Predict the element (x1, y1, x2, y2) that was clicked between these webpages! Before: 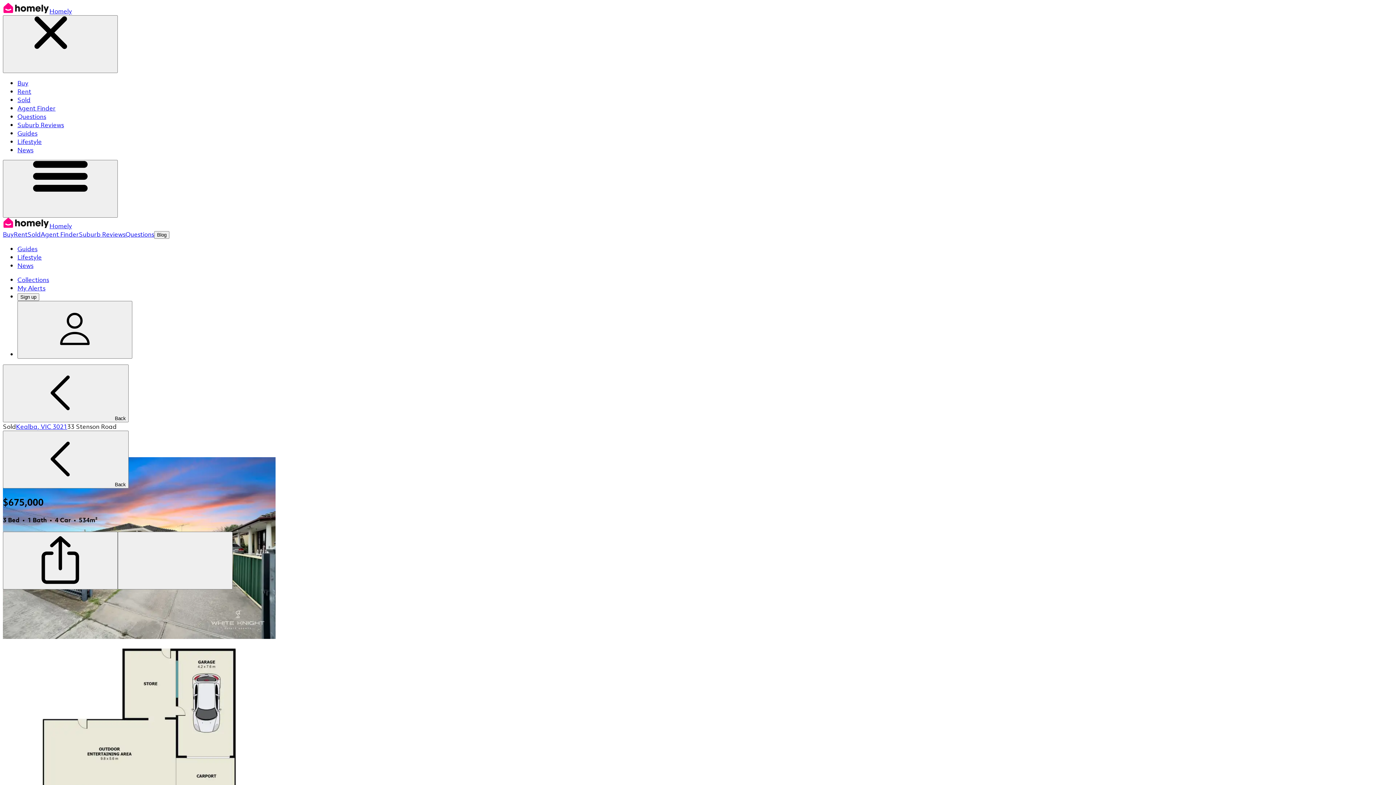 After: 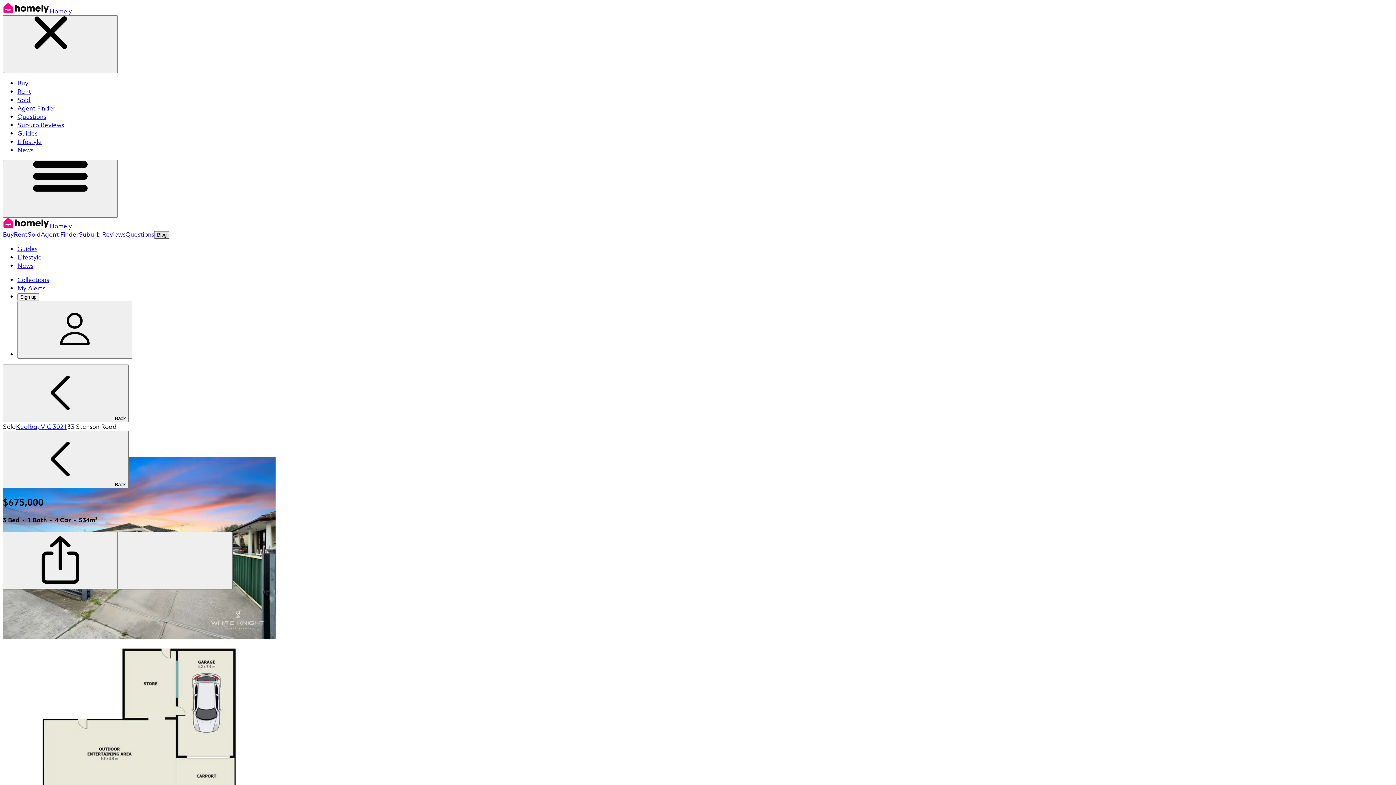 Action: bbox: (154, 231, 169, 238) label: Blog